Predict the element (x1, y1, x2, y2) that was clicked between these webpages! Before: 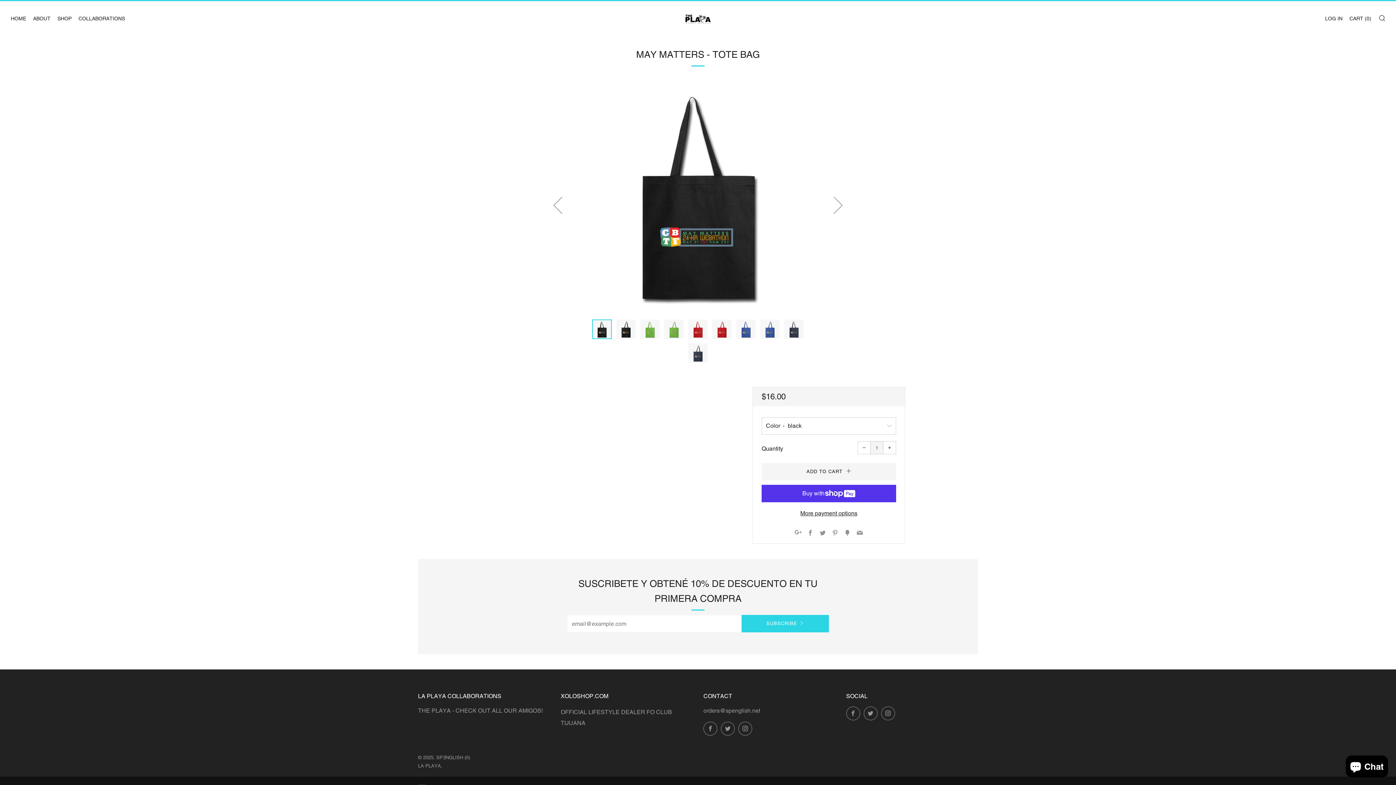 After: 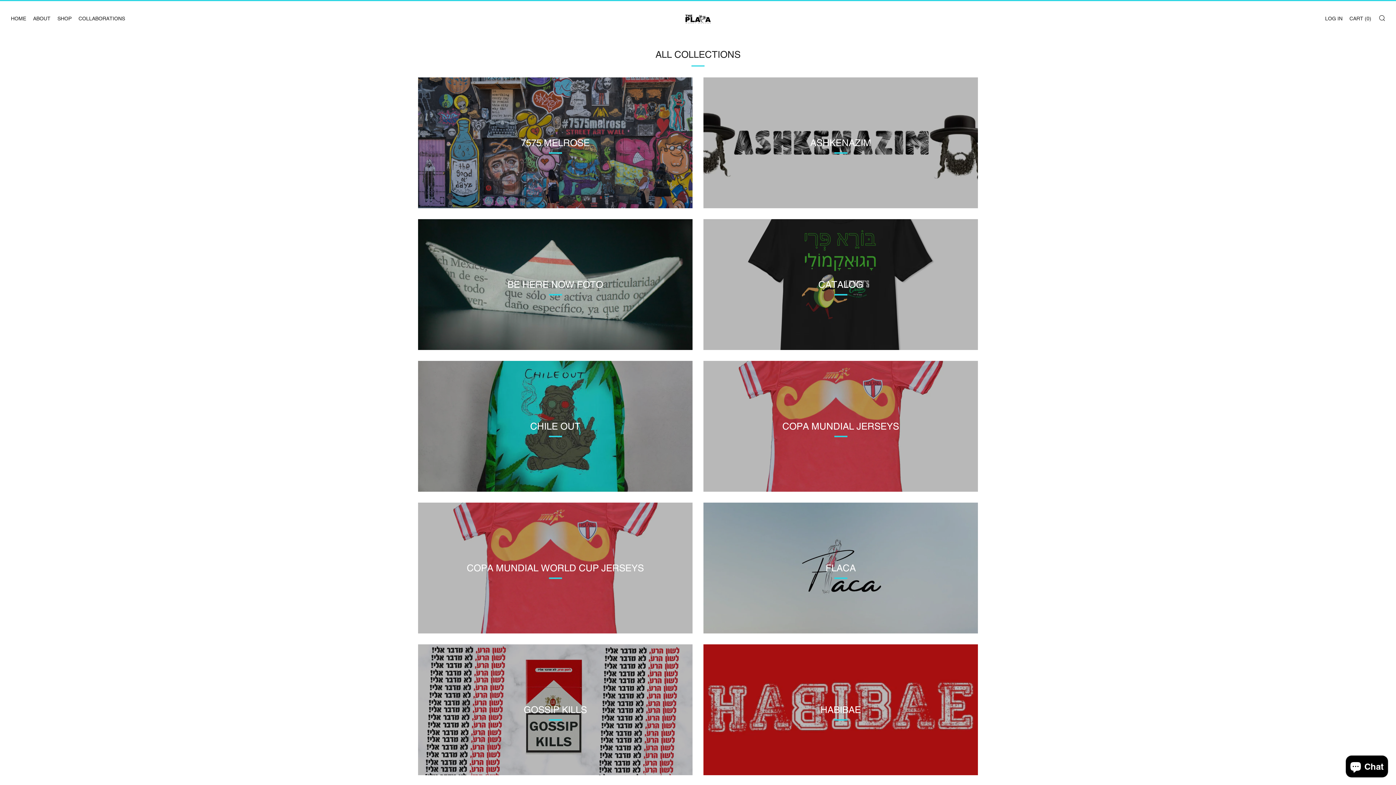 Action: label: COLLABORATIONS bbox: (78, 15, 125, 21)